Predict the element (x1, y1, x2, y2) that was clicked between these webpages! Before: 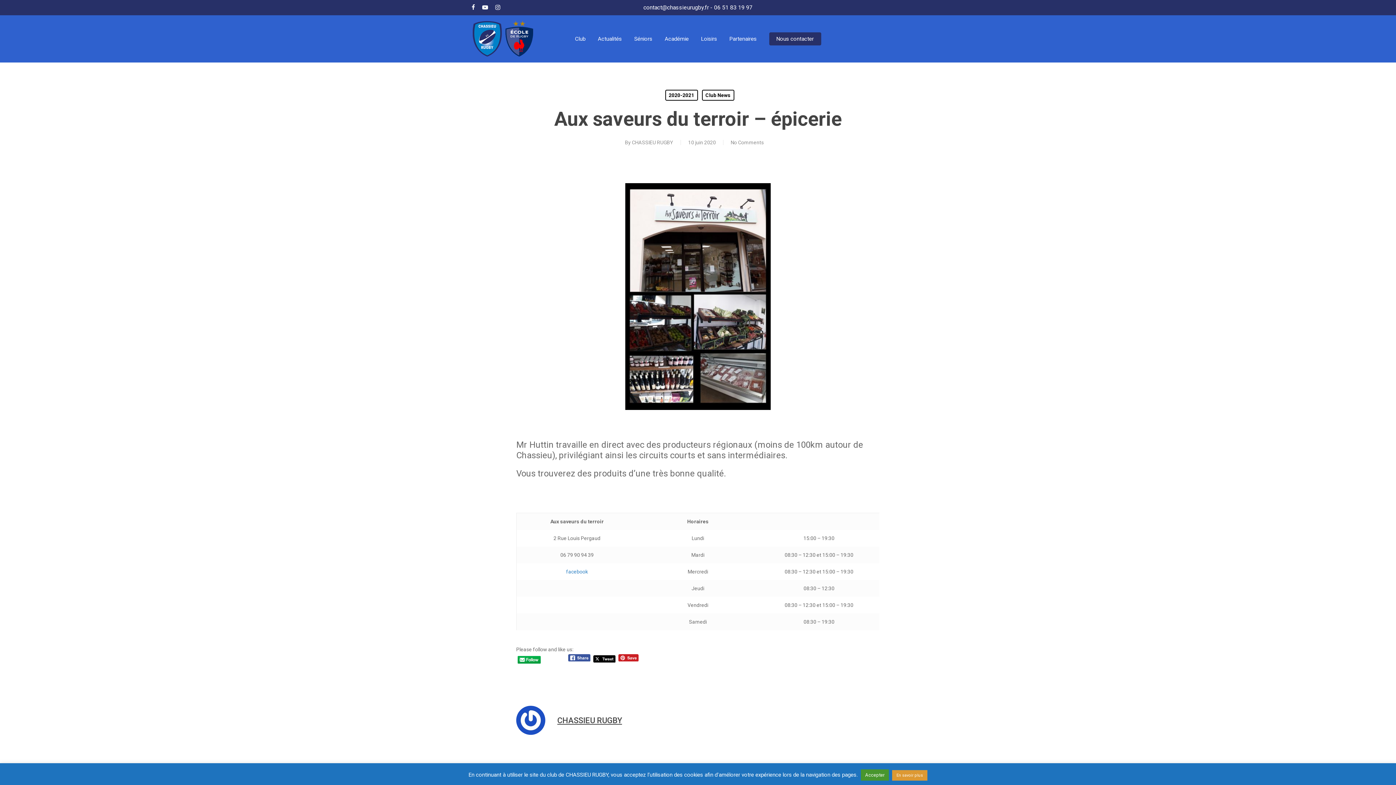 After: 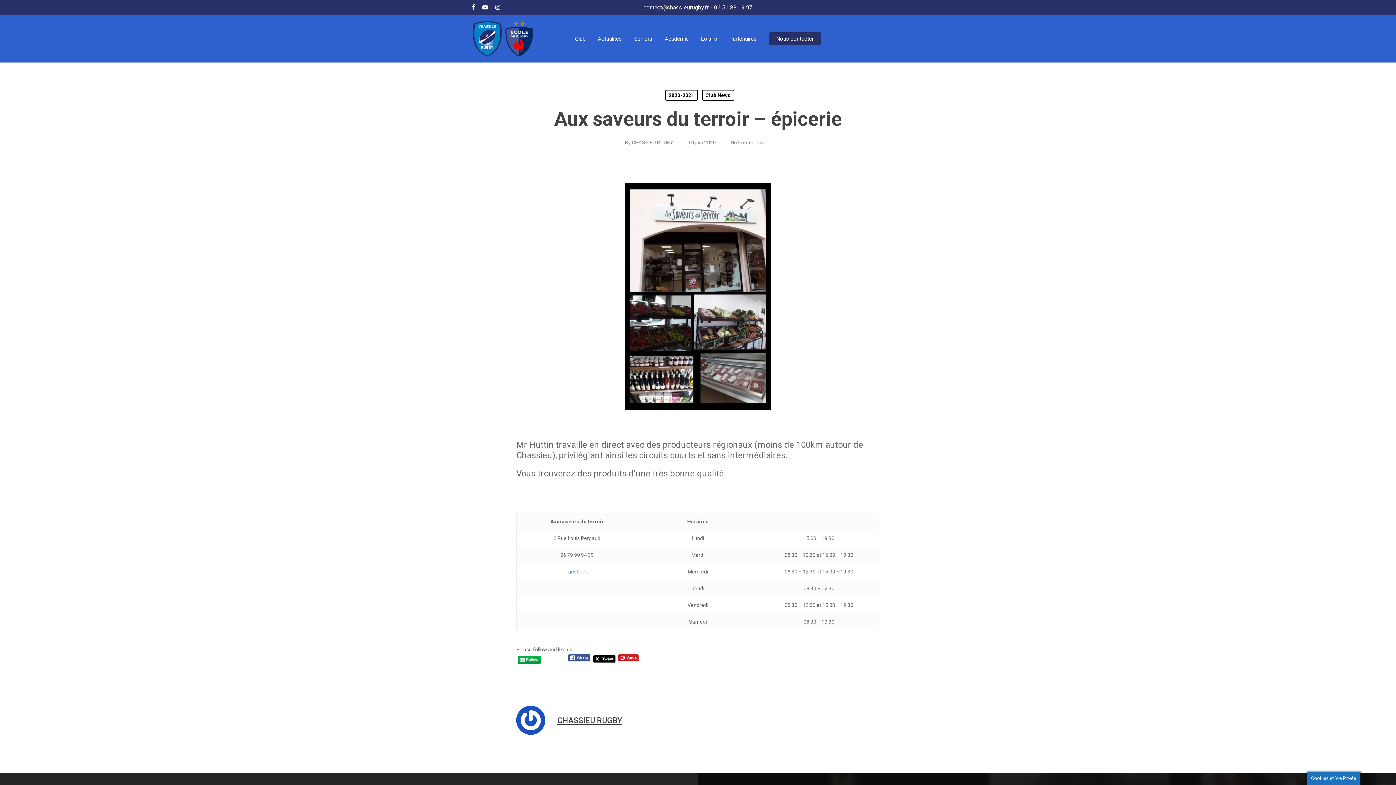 Action: label: Accepter bbox: (861, 769, 889, 781)